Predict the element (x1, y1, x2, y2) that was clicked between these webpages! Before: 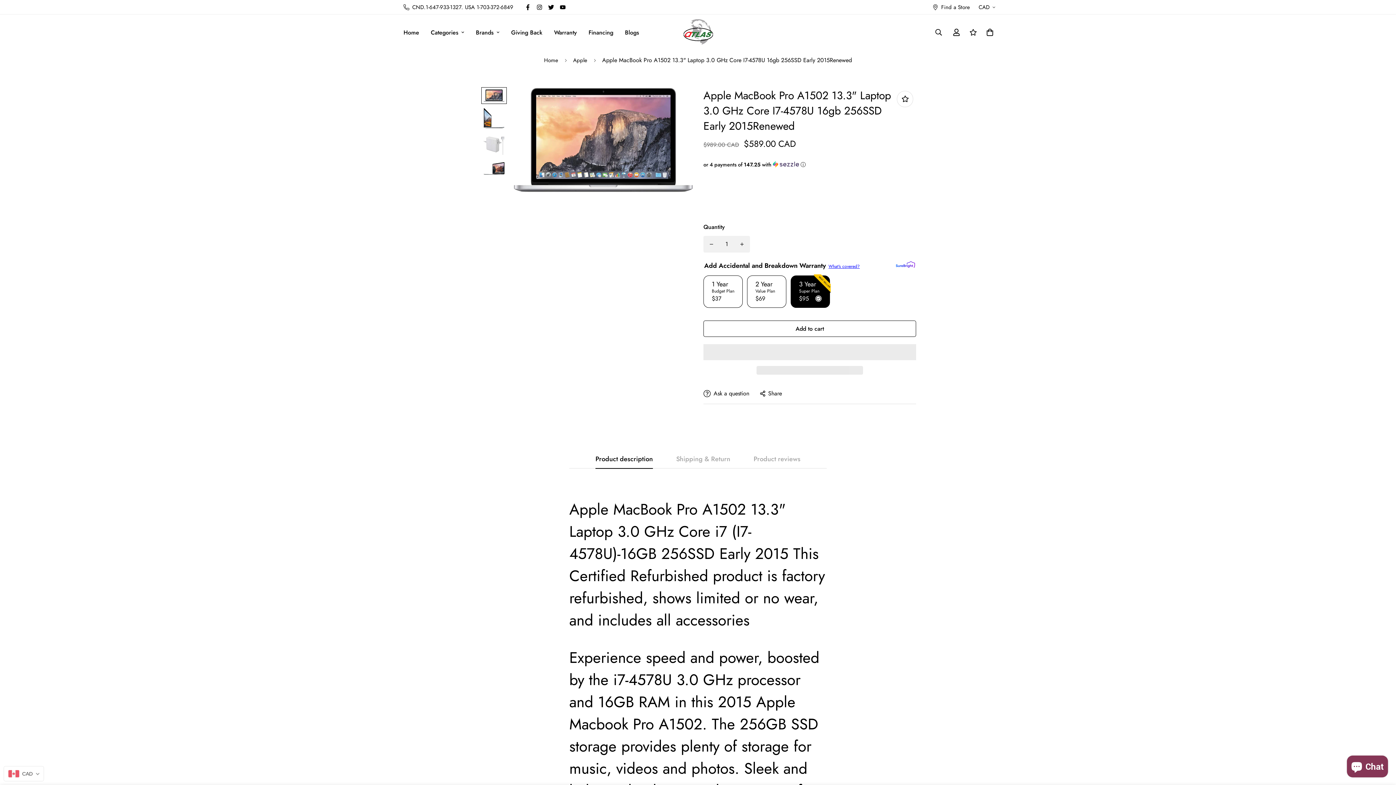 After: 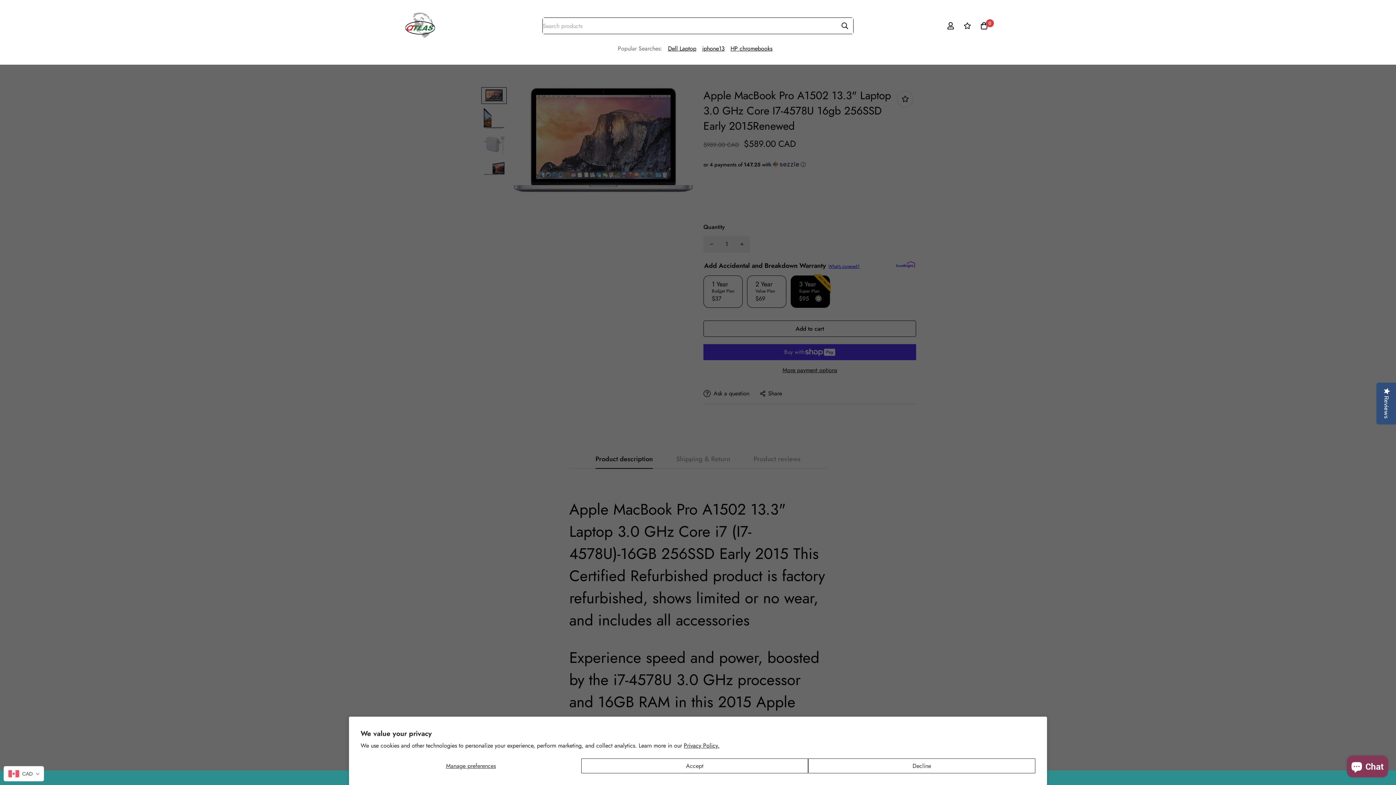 Action: bbox: (929, 24, 948, 40) label: button